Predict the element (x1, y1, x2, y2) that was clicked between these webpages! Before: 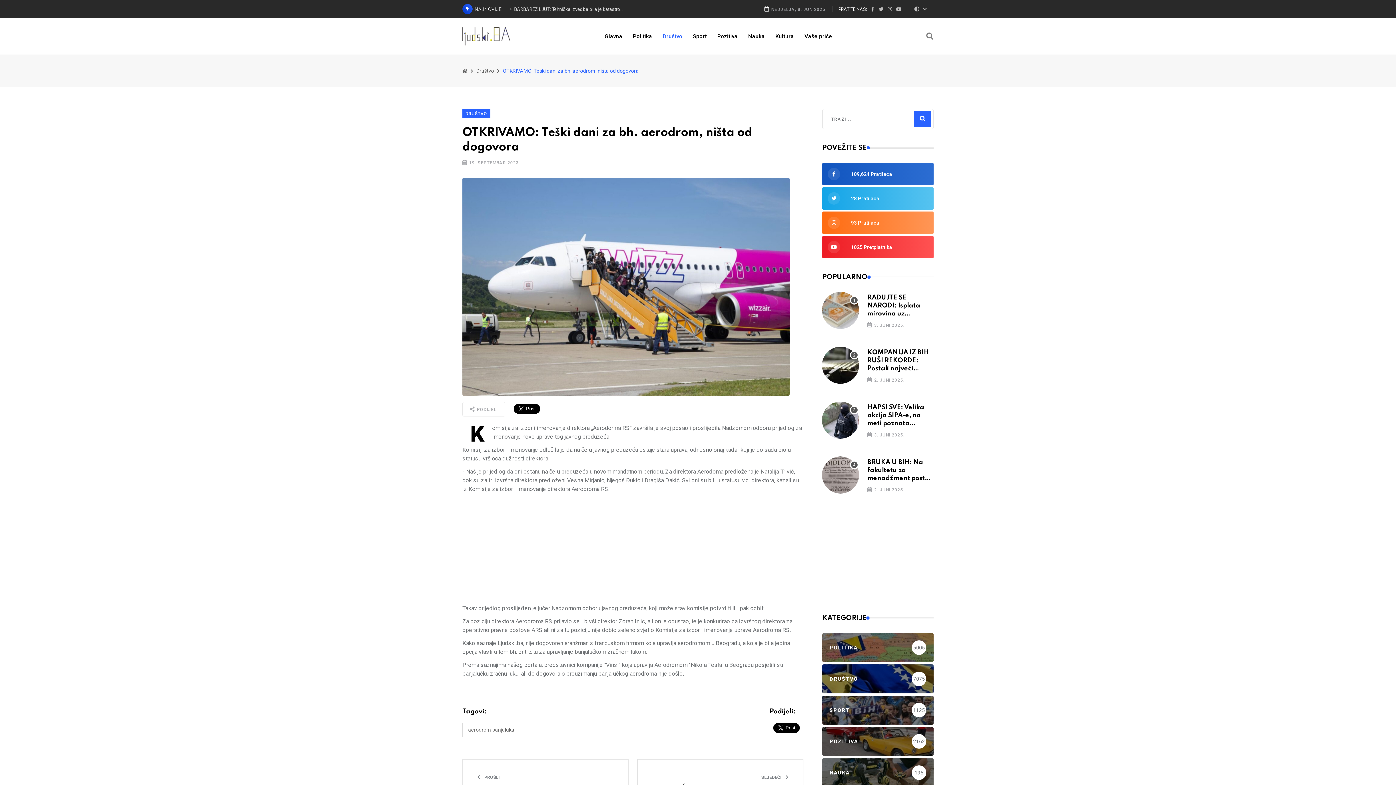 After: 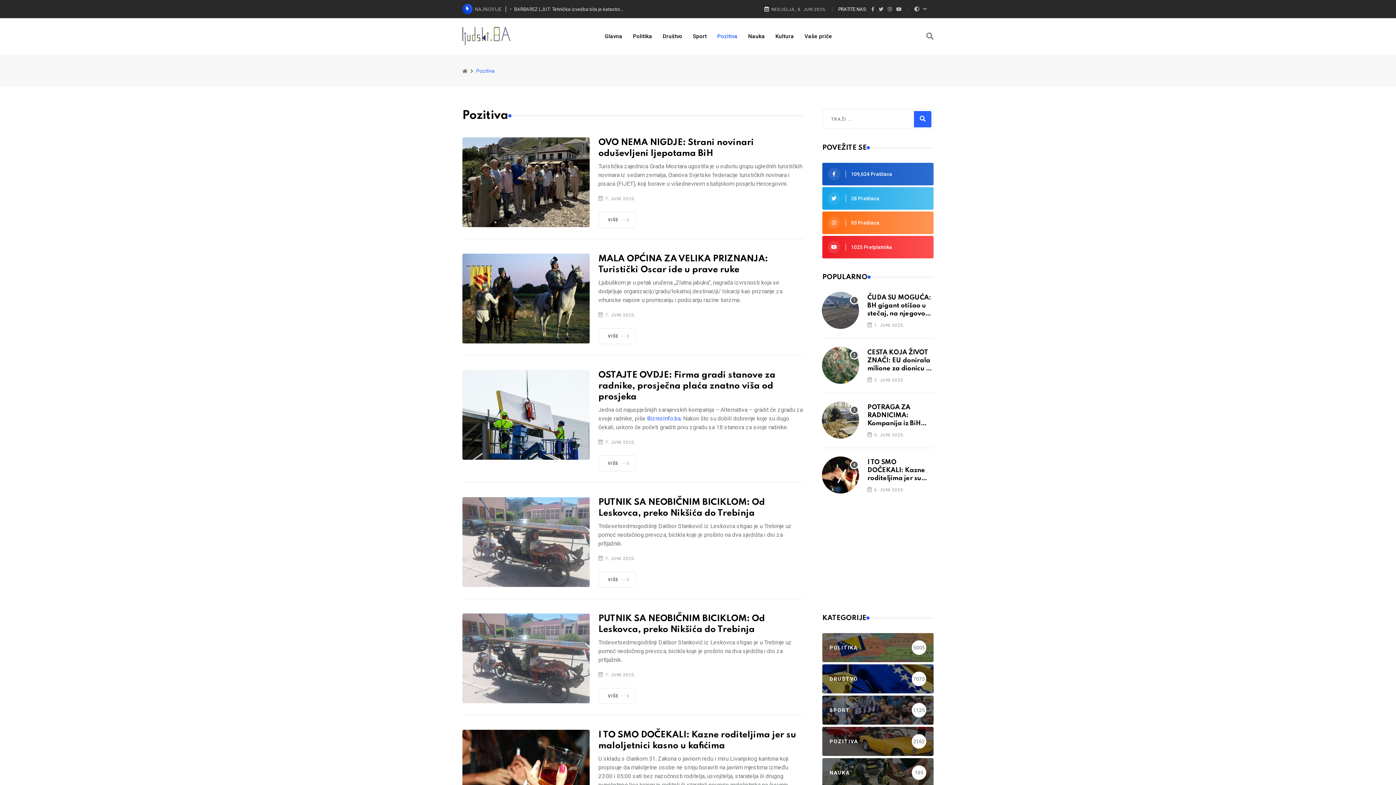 Action: label: Pozitiva bbox: (715, 18, 740, 54)